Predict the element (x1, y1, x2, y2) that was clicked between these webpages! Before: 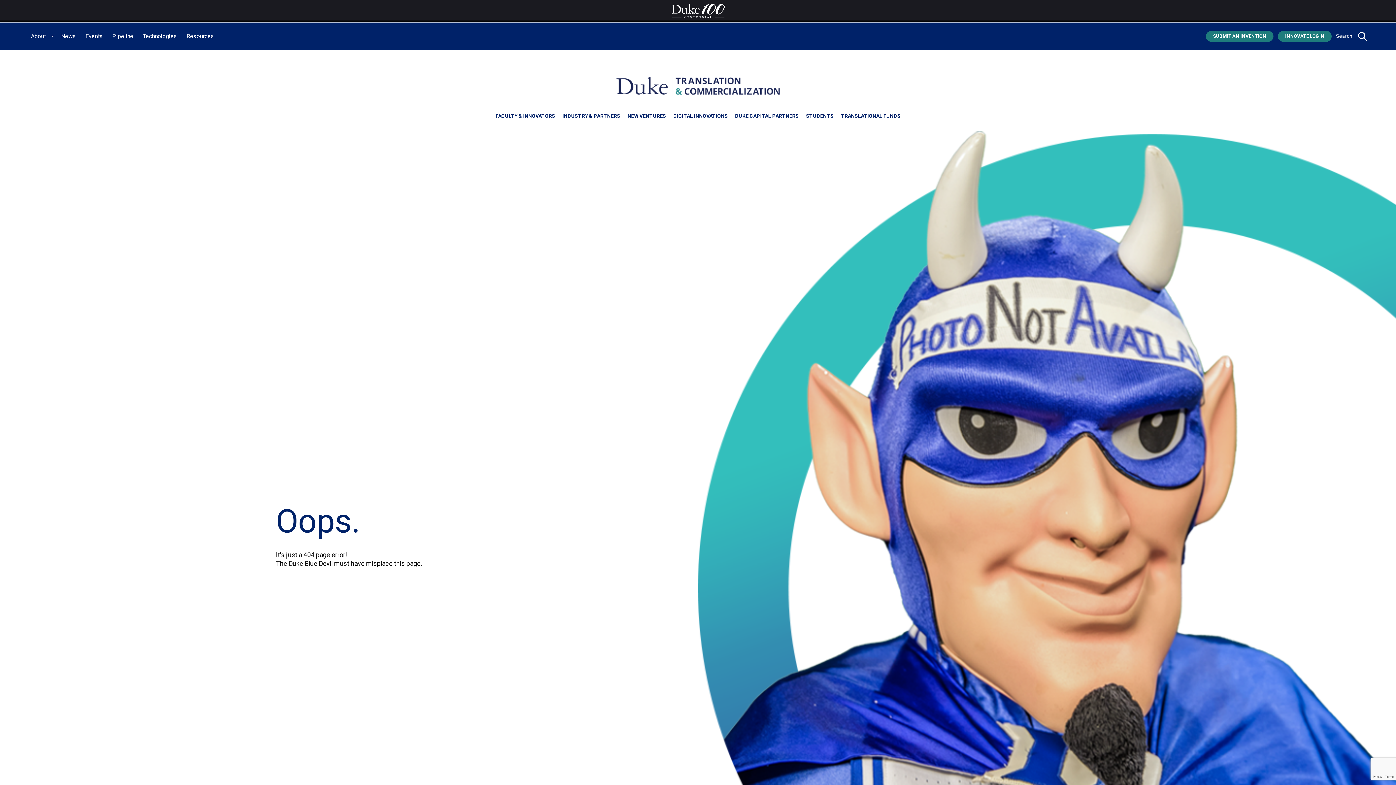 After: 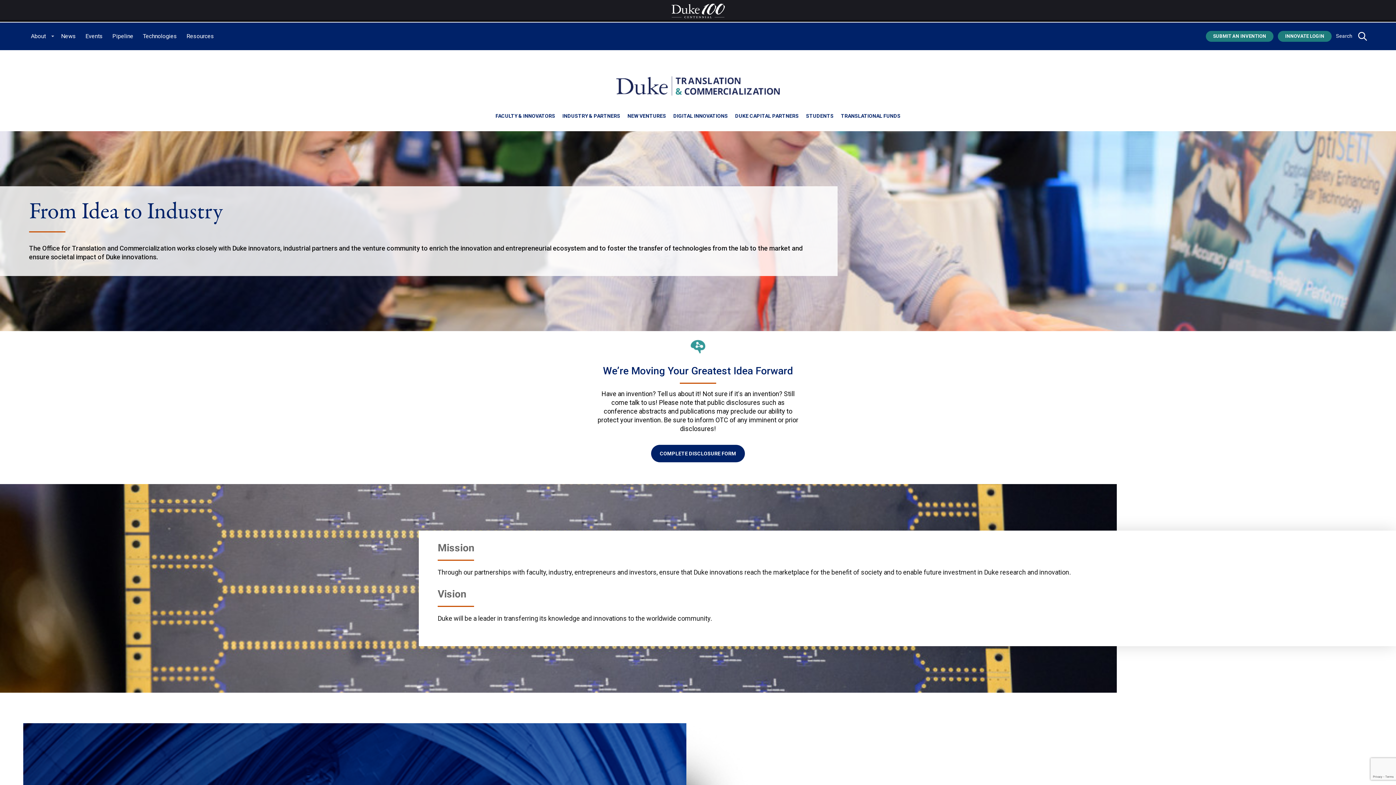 Action: label: Home bbox: (616, 76, 780, 95)